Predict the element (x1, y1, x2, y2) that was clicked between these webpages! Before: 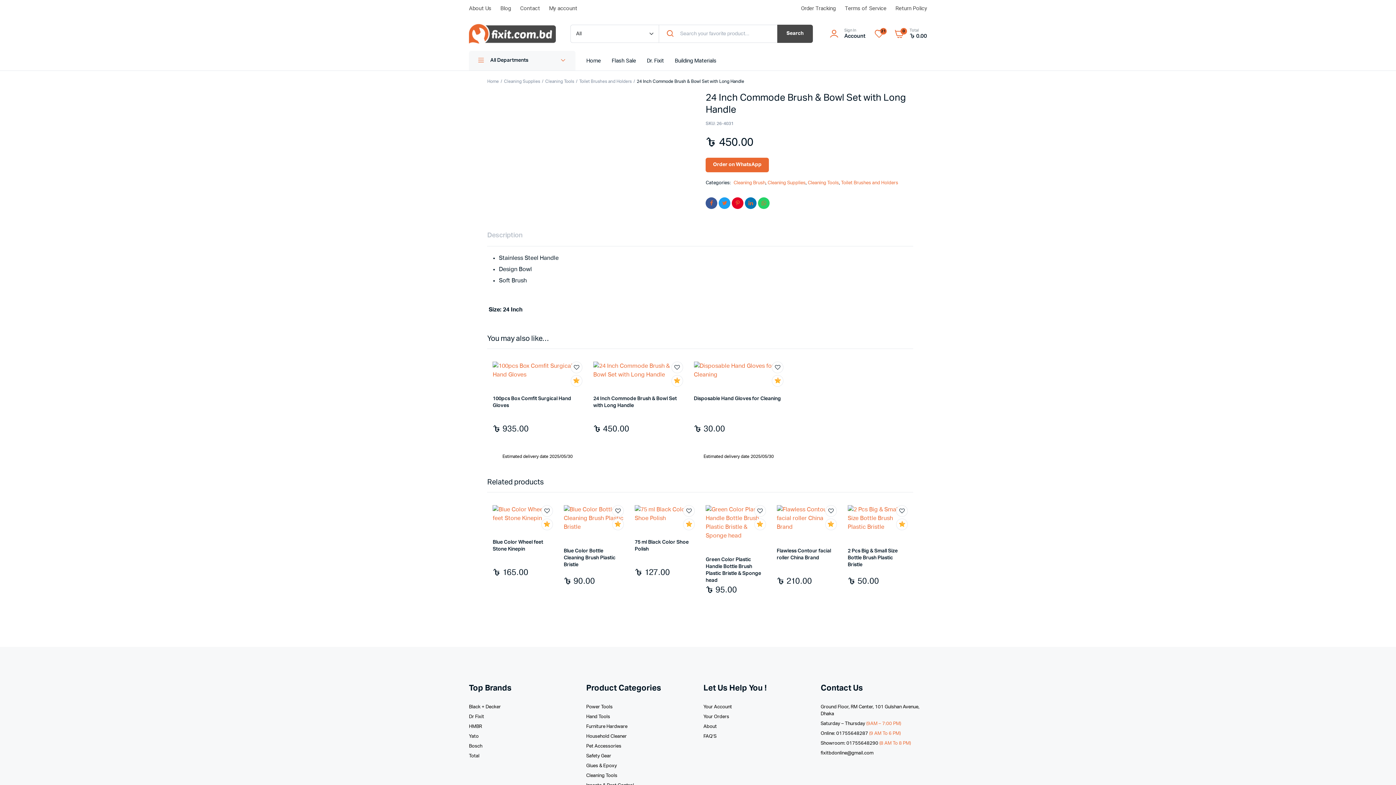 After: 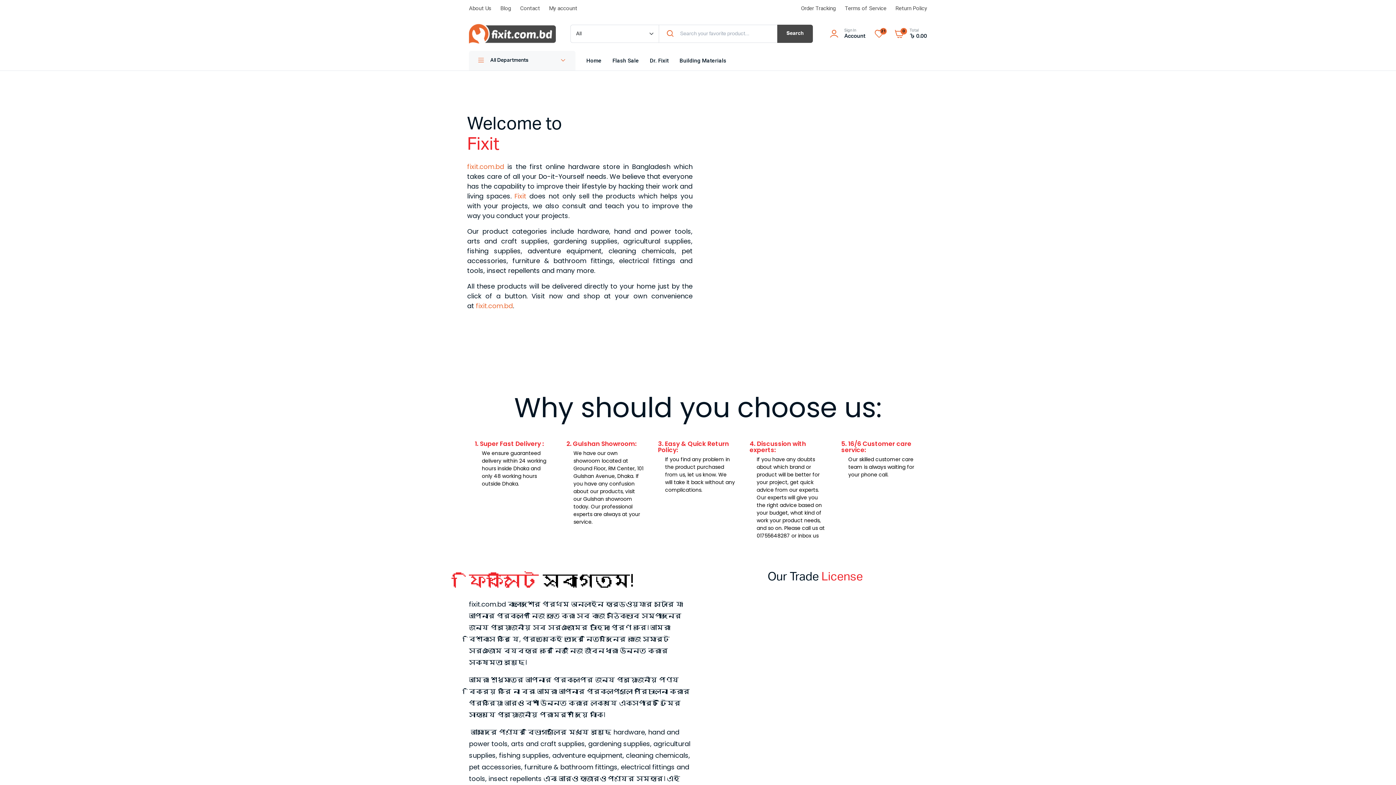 Action: label: About Us bbox: (469, 0, 491, 16)